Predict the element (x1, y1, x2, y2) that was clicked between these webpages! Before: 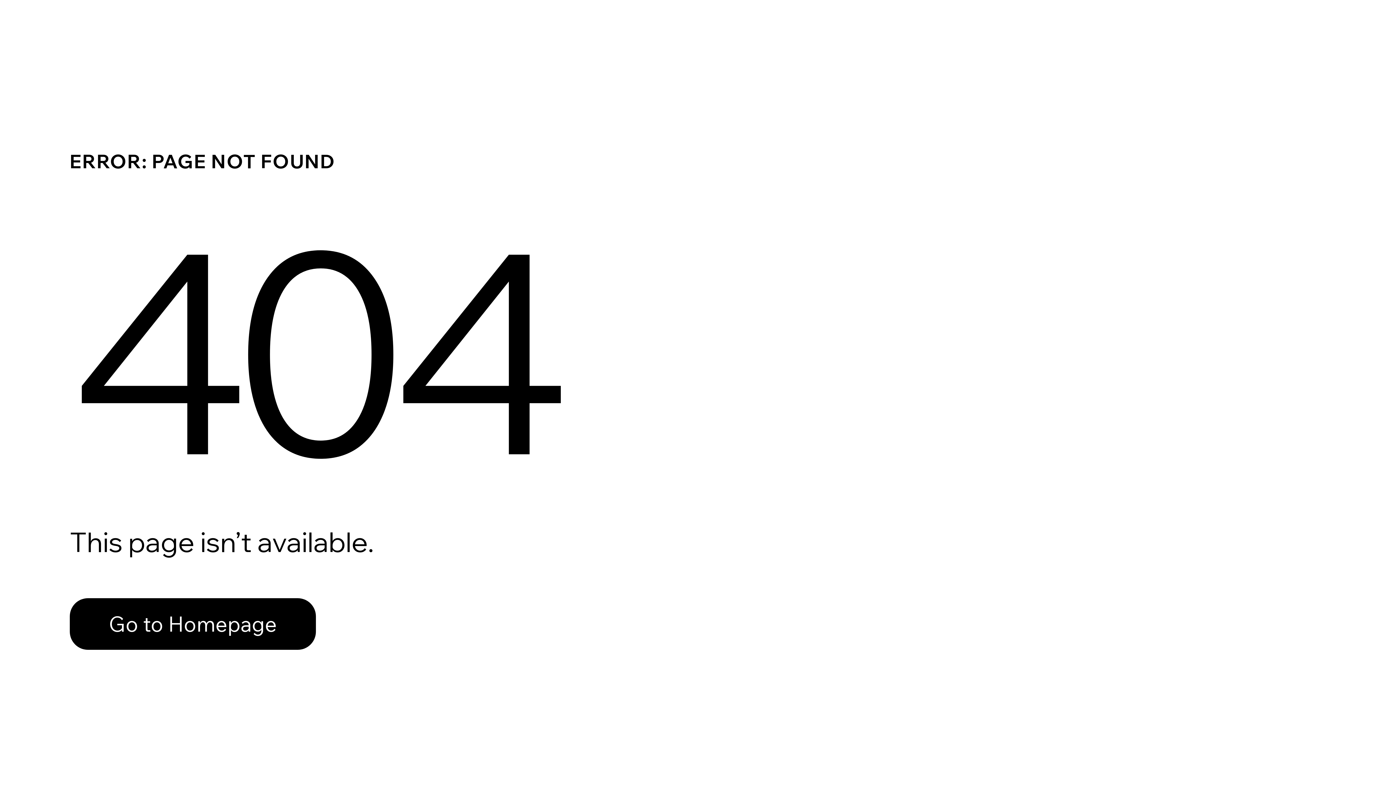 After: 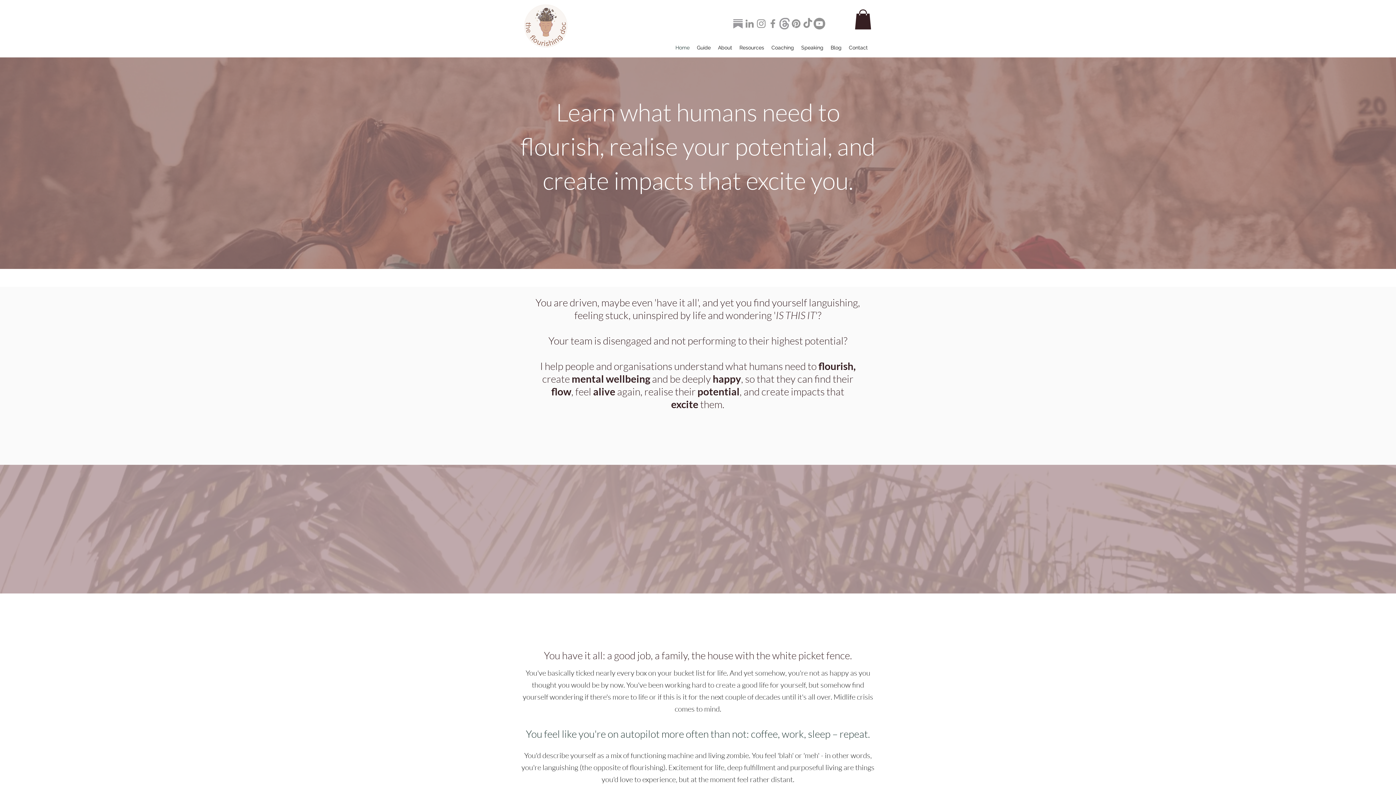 Action: label: Go to Homepage bbox: (69, 582, 768, 659)